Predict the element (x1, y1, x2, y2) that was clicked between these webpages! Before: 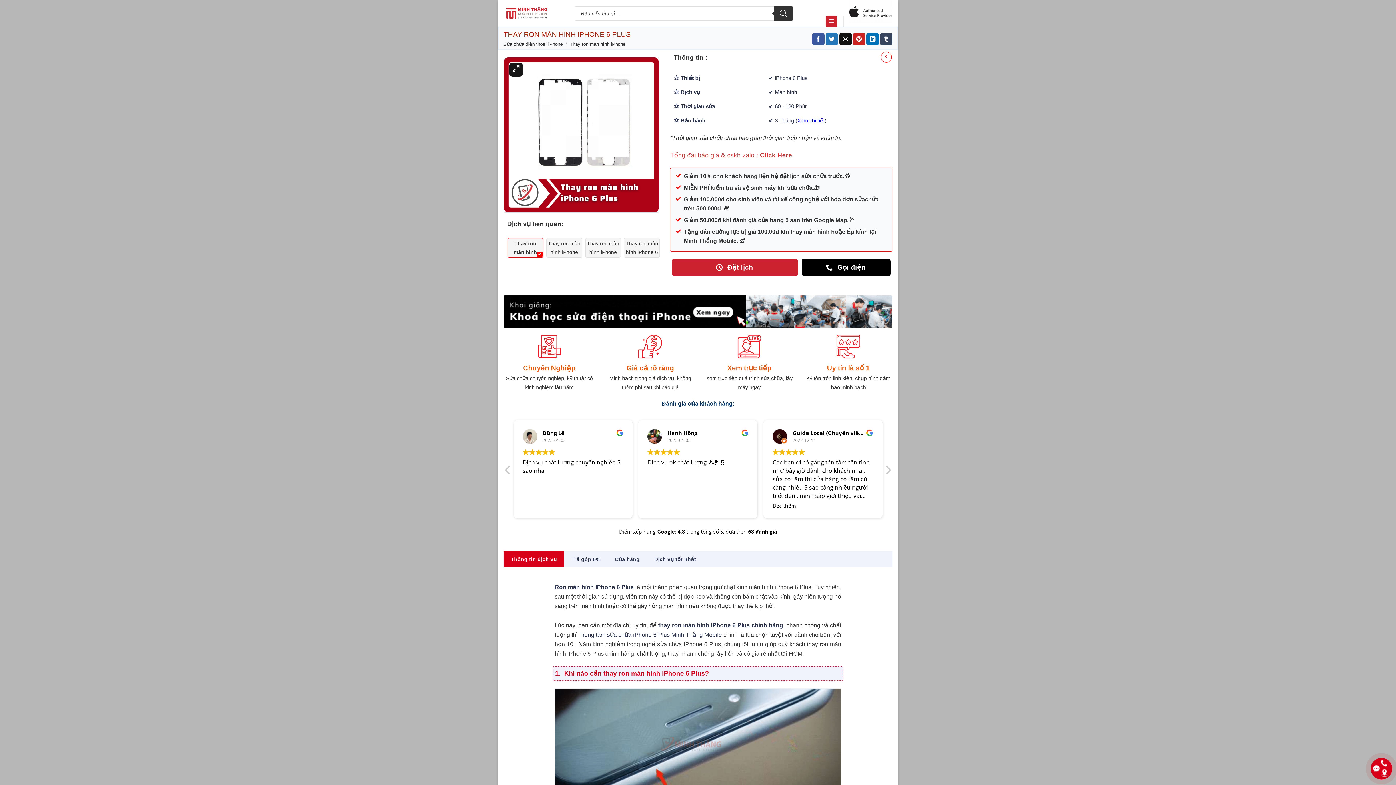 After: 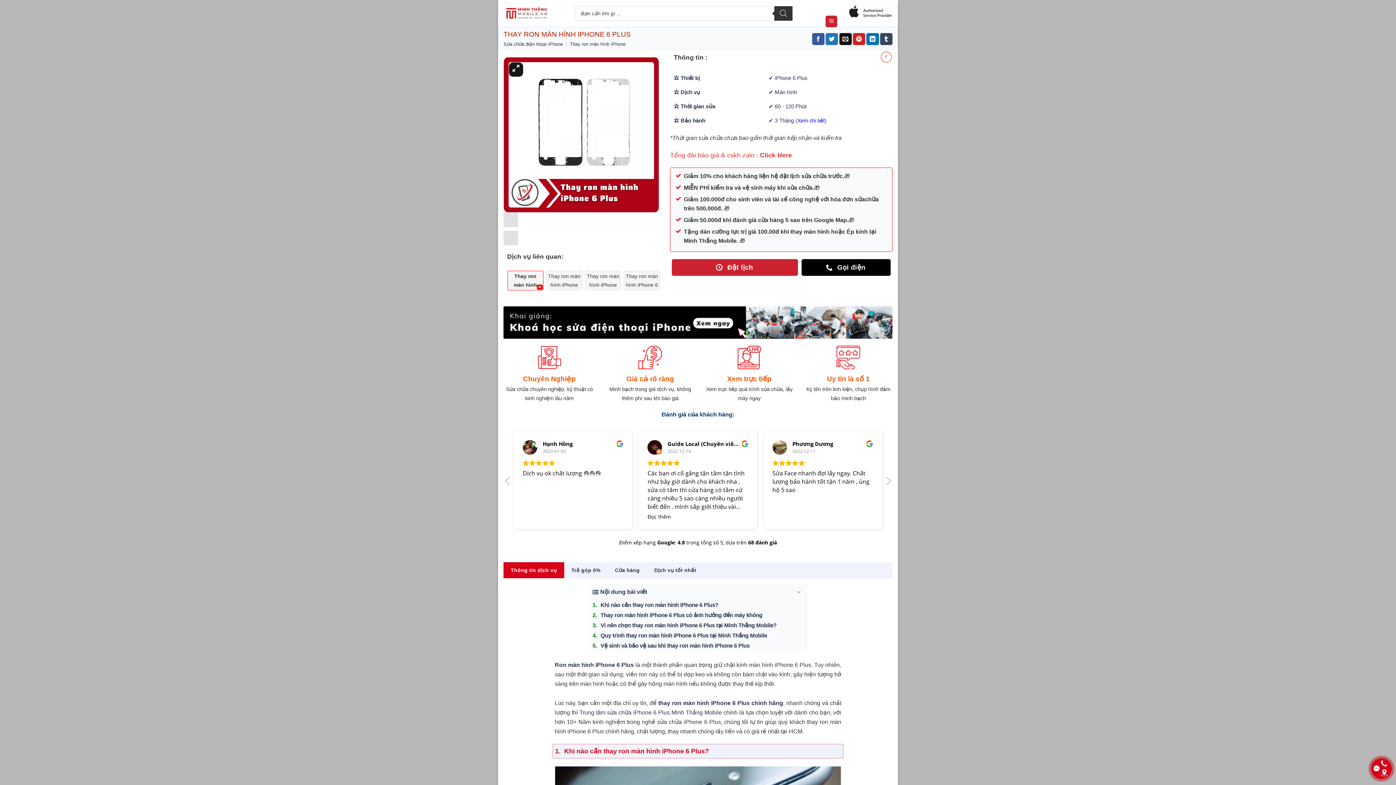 Action: bbox: (503, 295, 892, 327)